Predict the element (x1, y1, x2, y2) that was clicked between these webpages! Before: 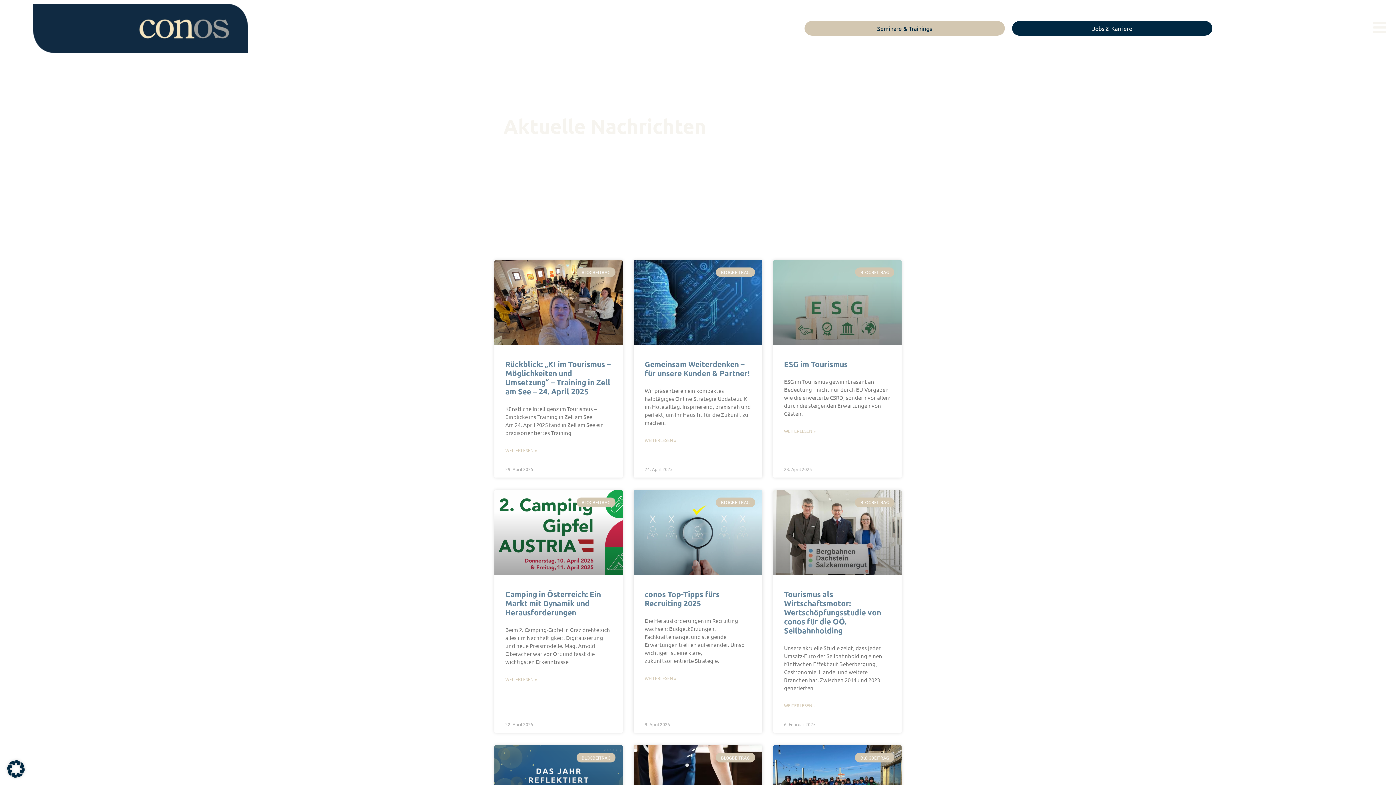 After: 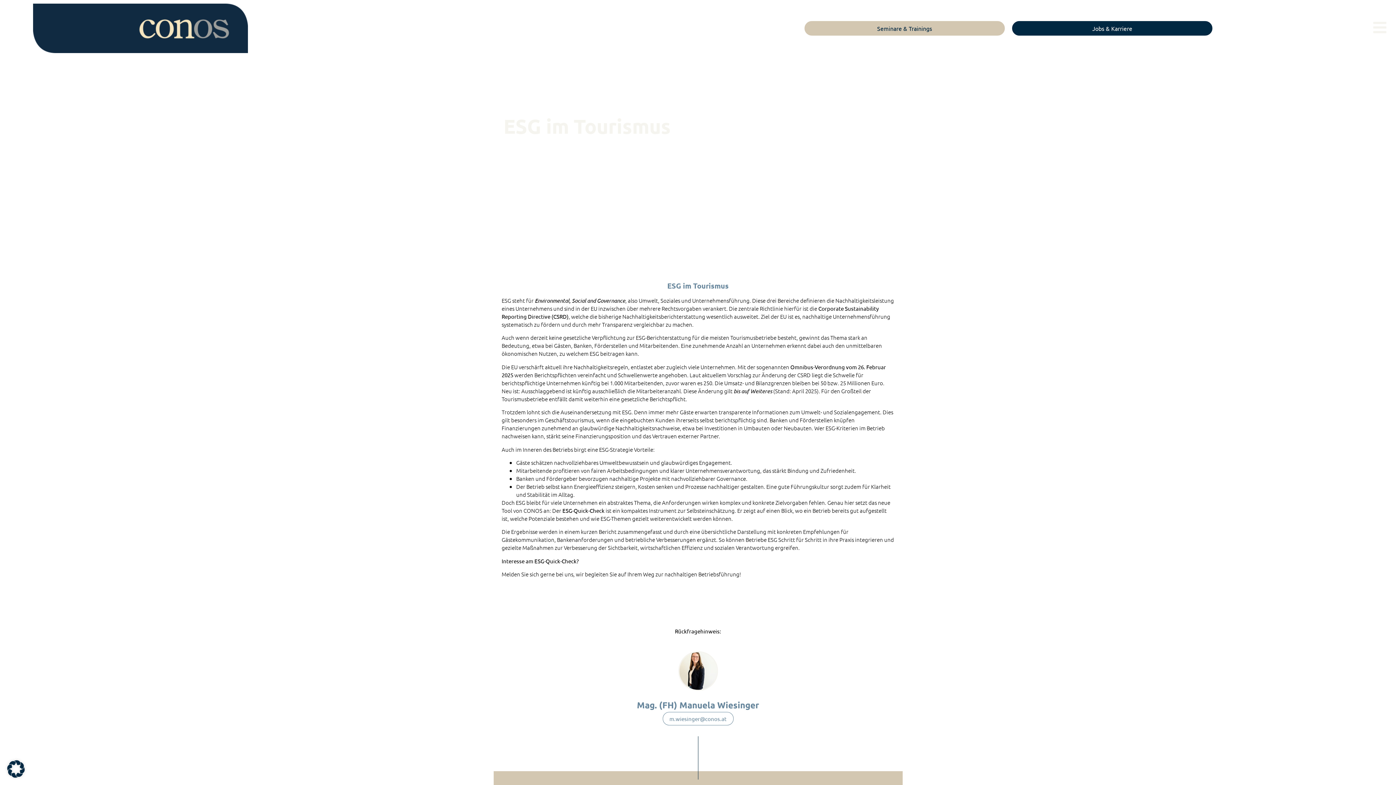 Action: bbox: (773, 260, 901, 345)